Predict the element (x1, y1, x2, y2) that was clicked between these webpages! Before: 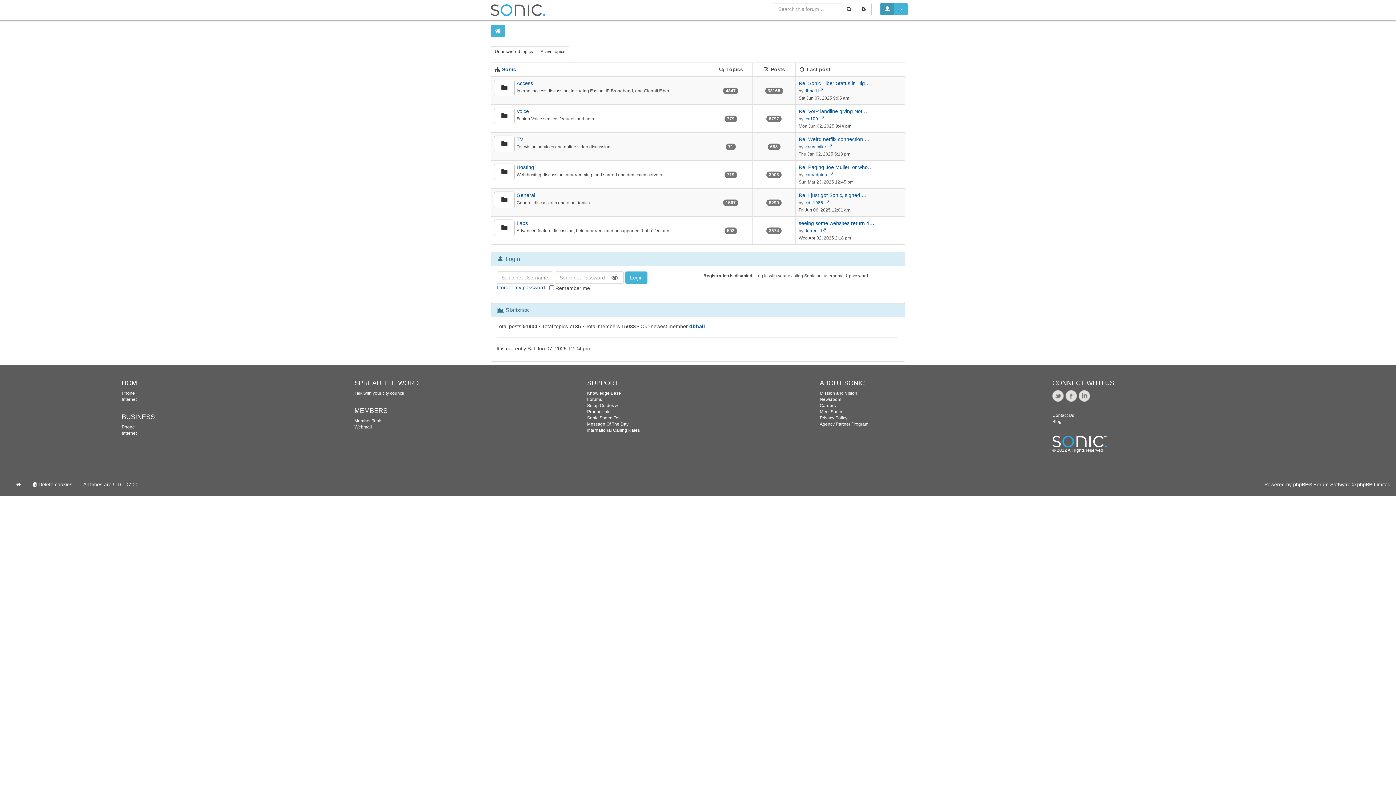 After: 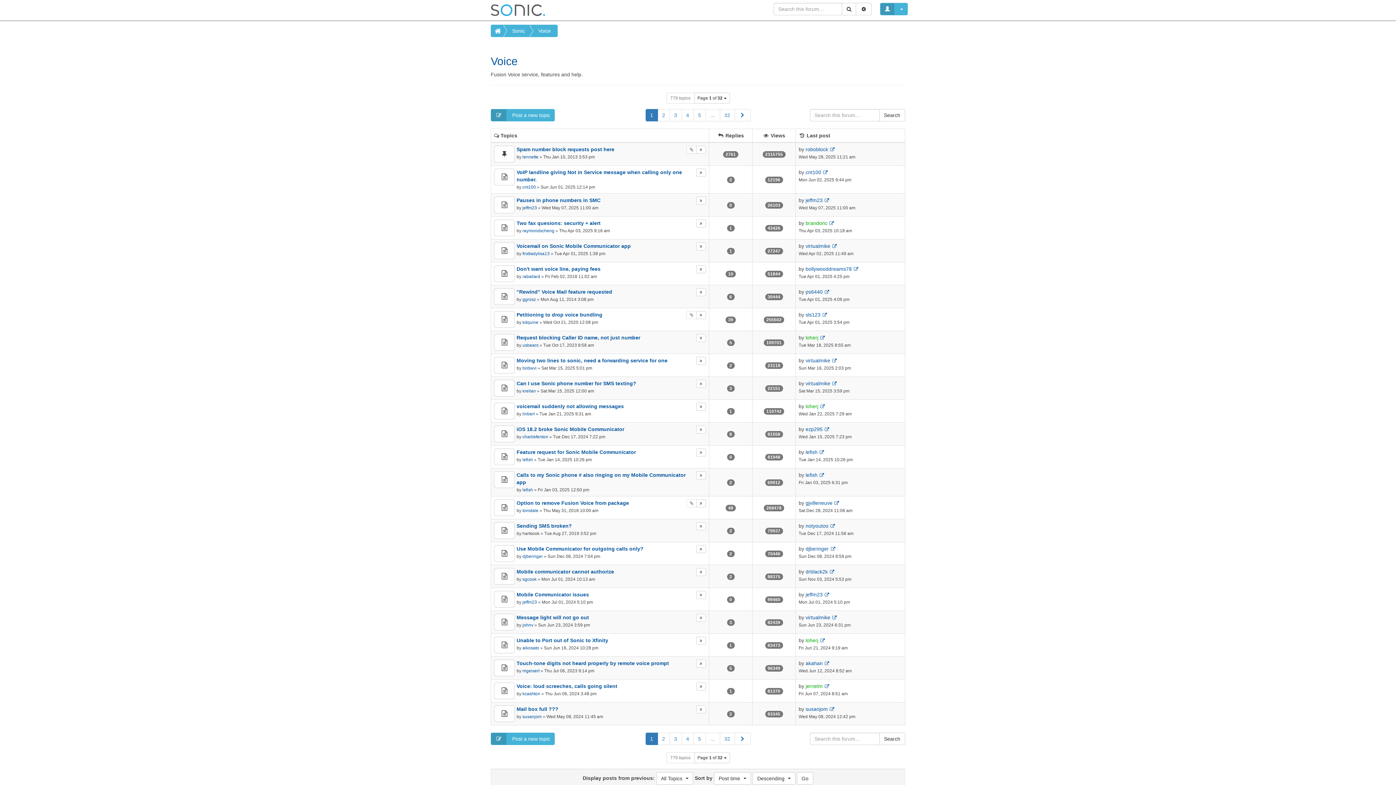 Action: label: Voice bbox: (516, 108, 529, 114)